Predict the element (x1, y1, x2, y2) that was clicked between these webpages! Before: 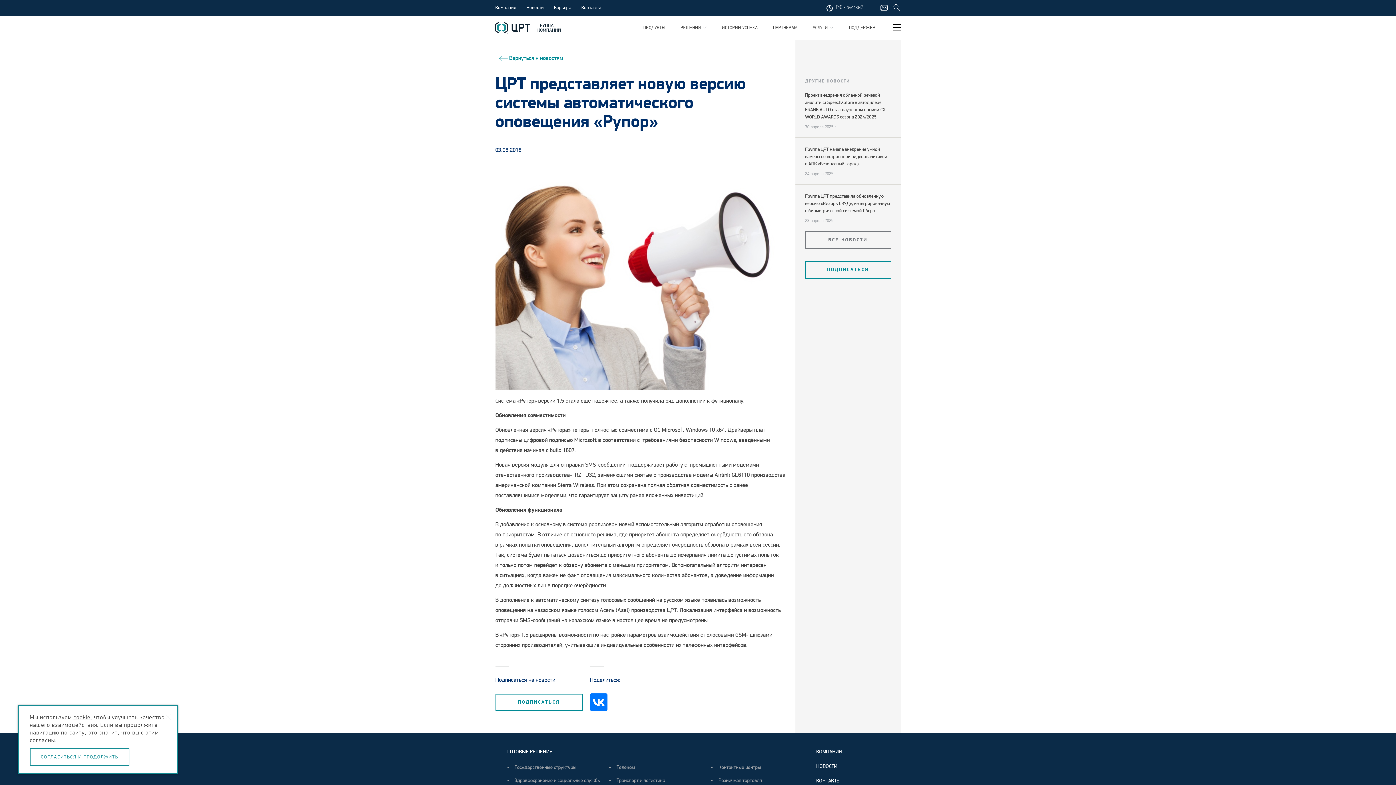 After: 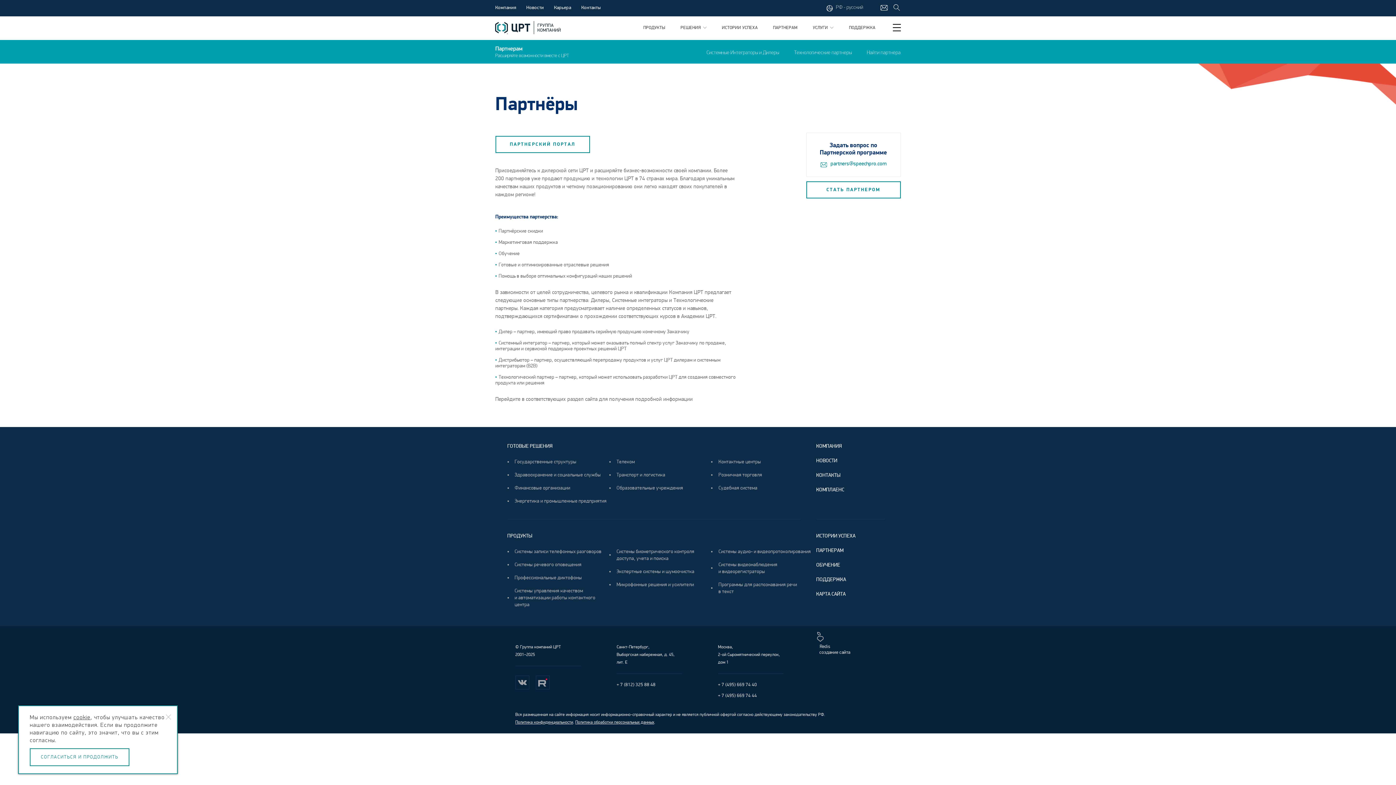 Action: bbox: (765, 16, 805, 39) label: ПАРТНЕРАМ